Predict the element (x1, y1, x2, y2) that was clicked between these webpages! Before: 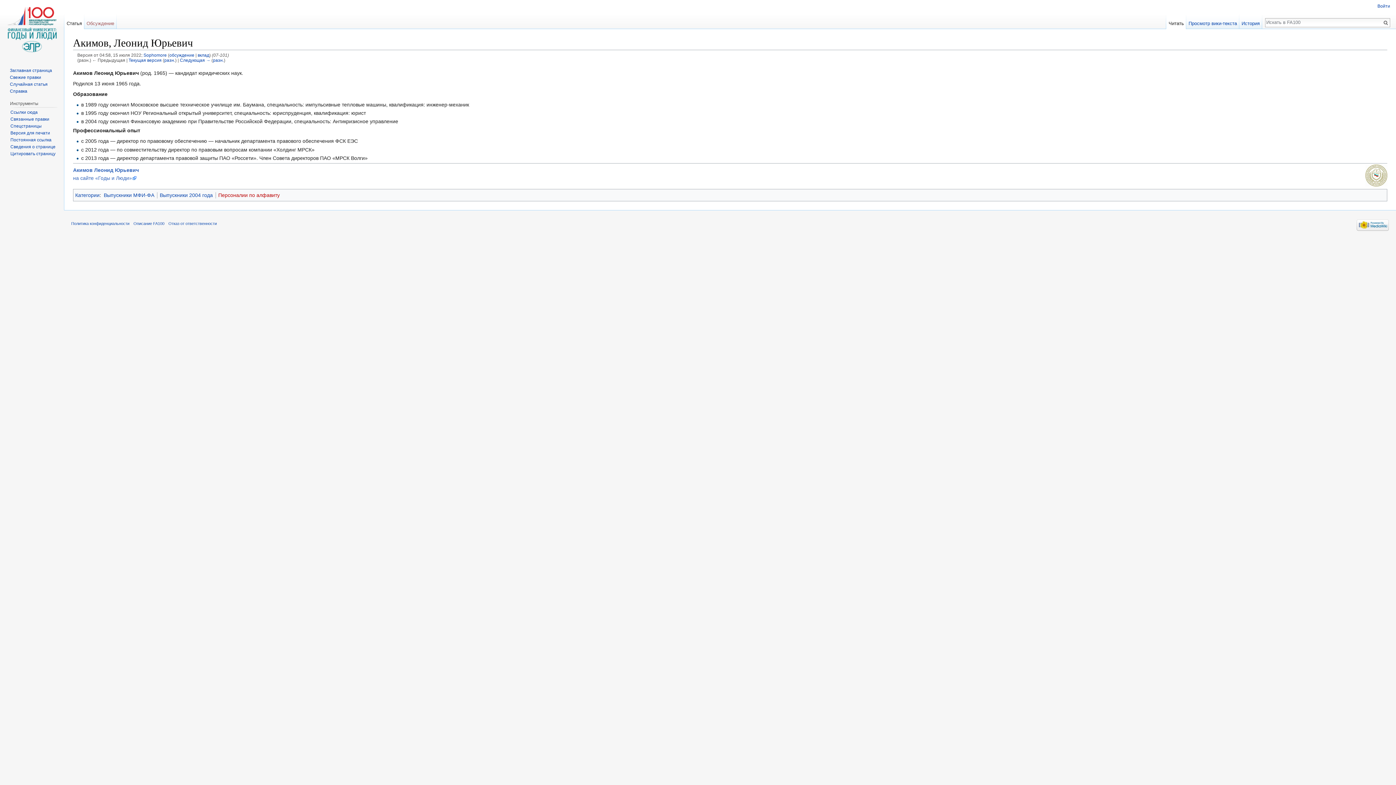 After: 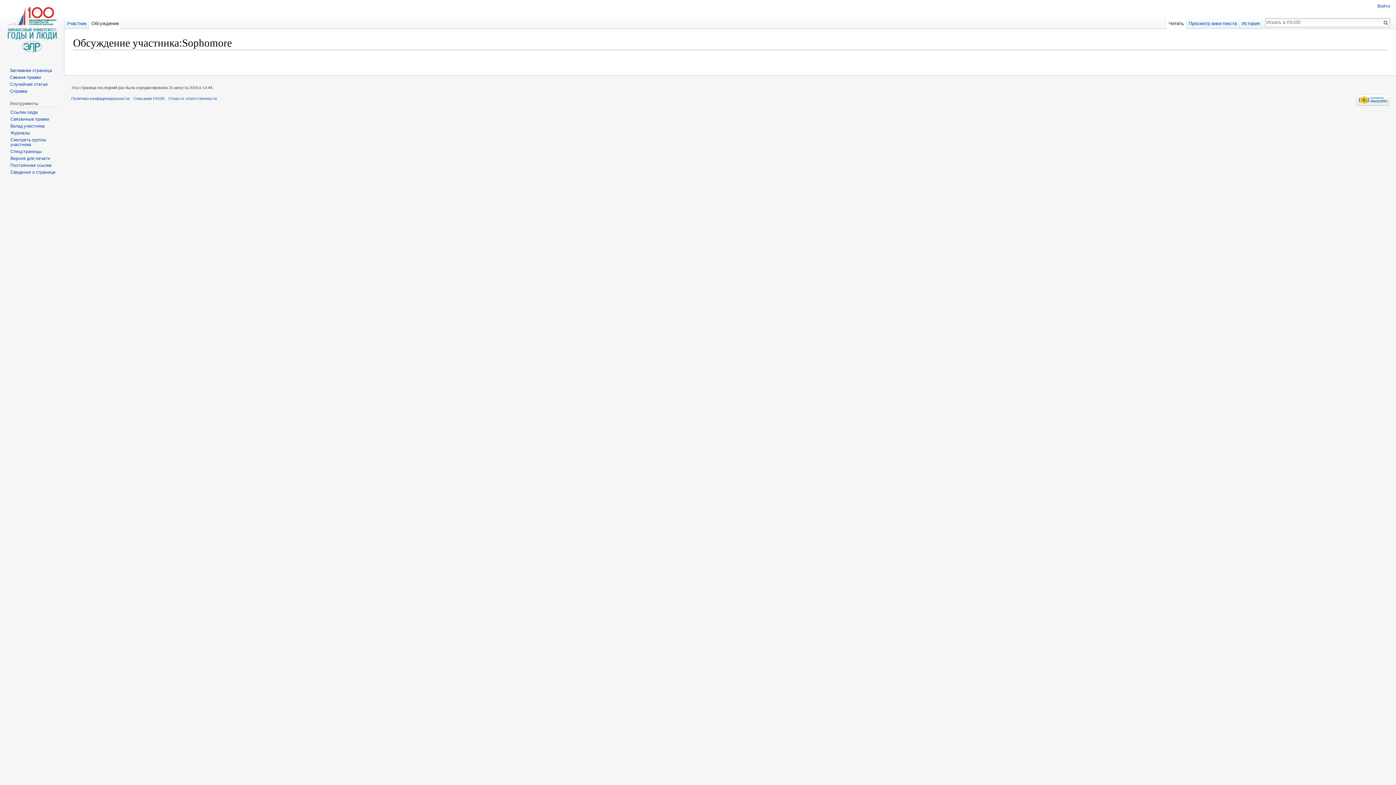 Action: bbox: (169, 52, 194, 57) label: обсуждение